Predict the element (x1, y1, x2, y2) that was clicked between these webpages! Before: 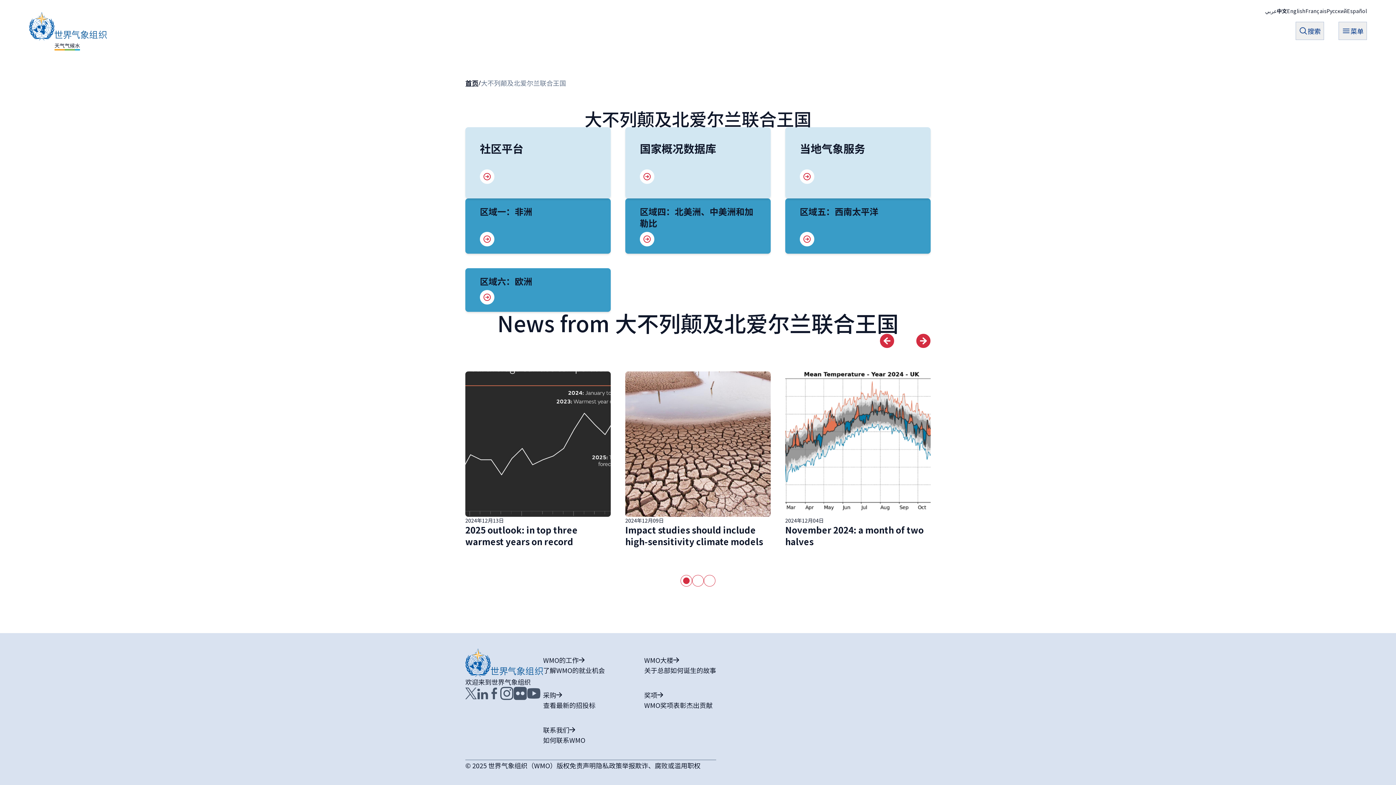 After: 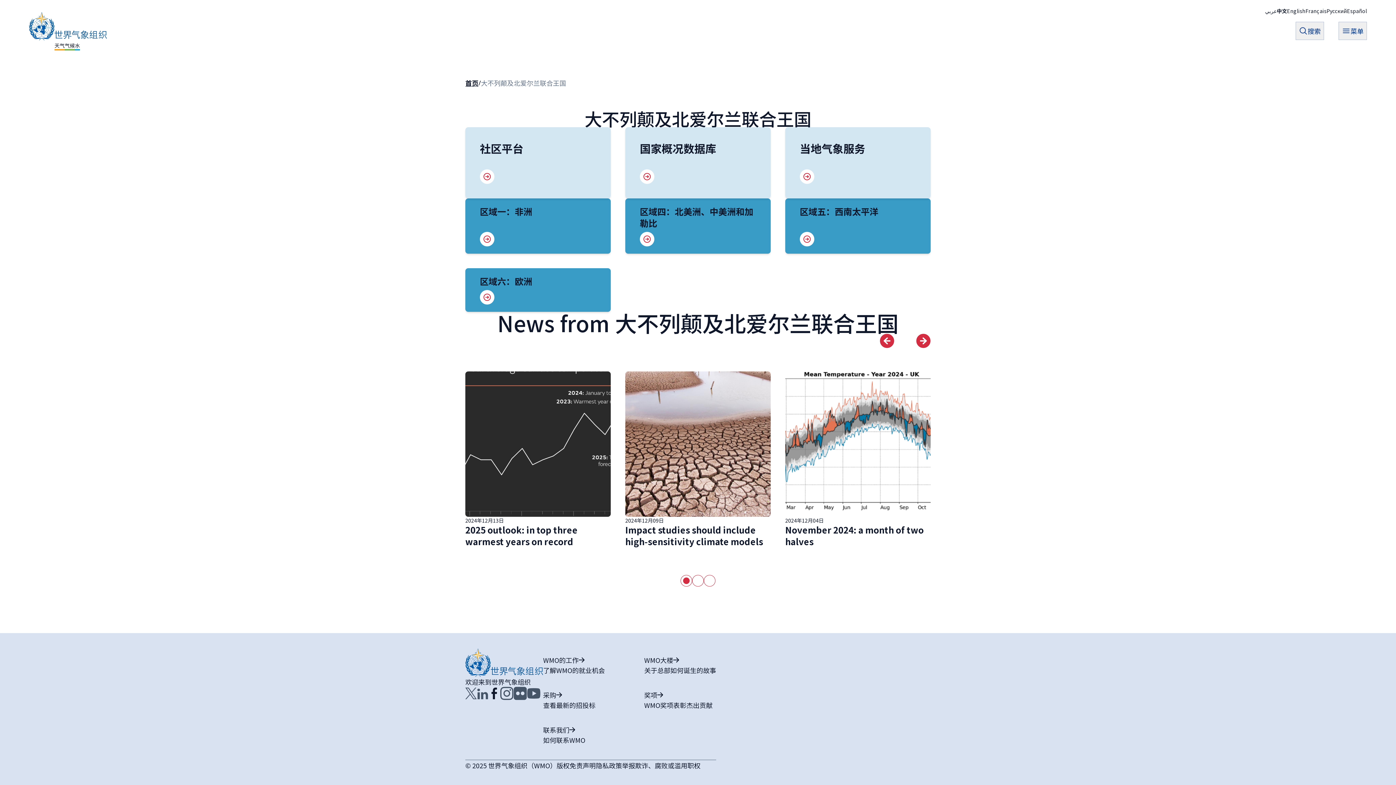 Action: bbox: (488, 688, 500, 699)